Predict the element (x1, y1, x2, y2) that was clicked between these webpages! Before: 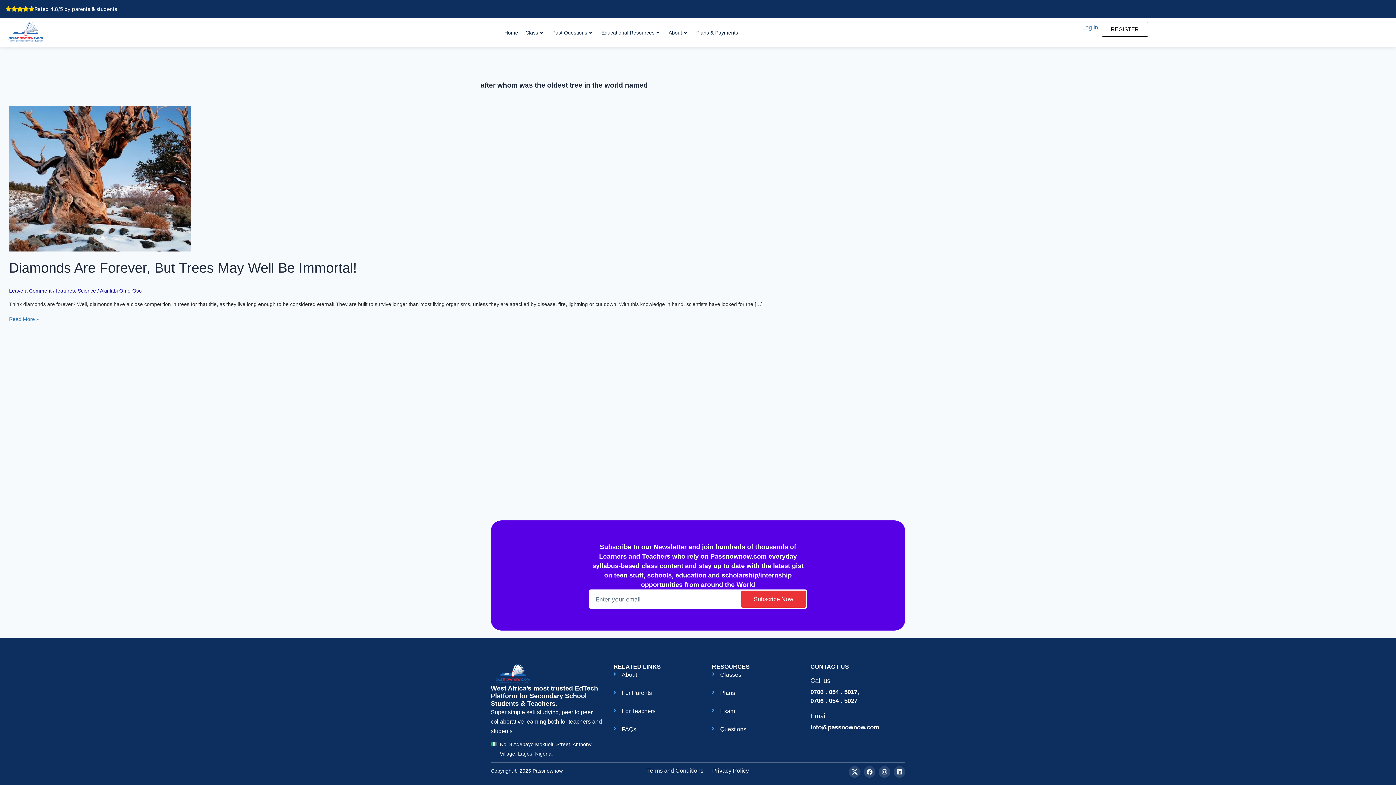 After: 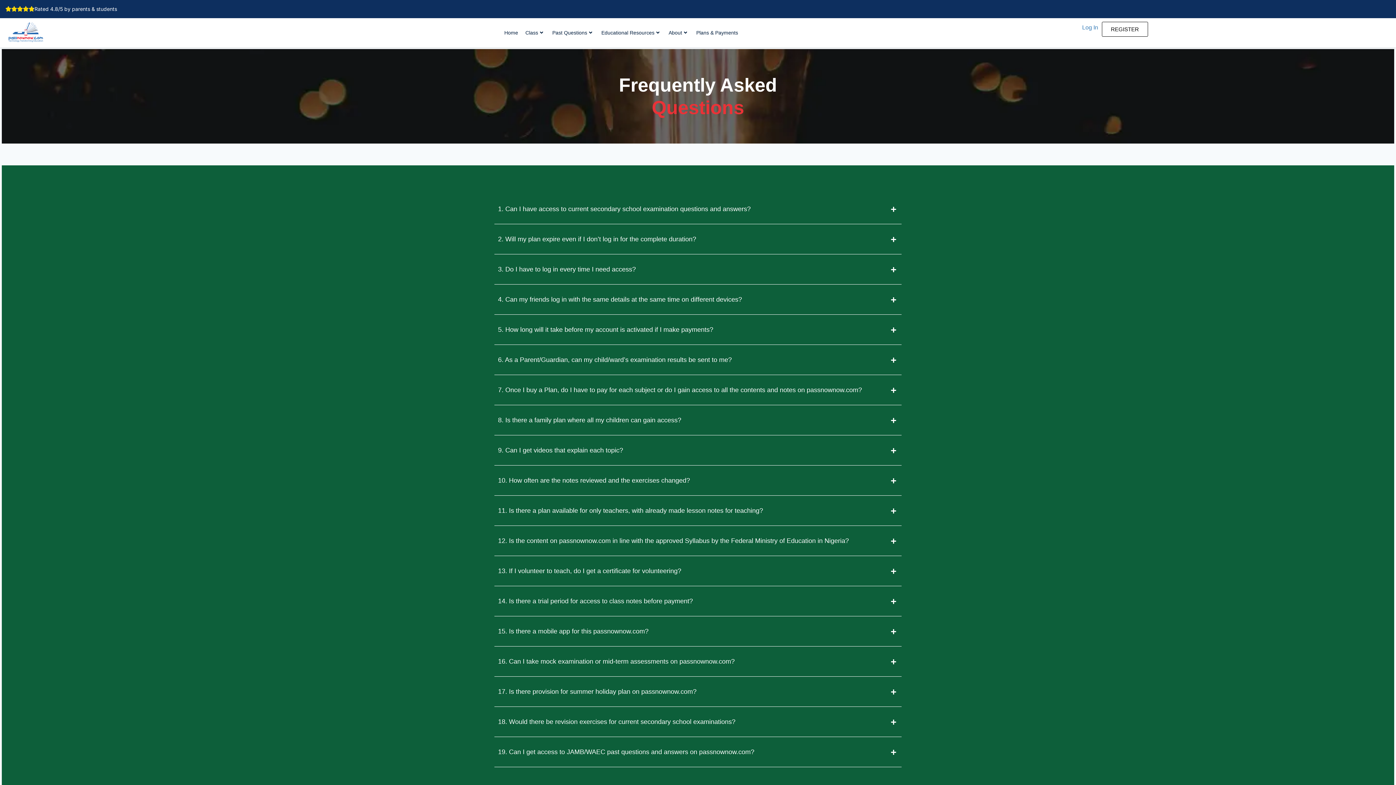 Action: bbox: (613, 725, 704, 734) label: FAQs